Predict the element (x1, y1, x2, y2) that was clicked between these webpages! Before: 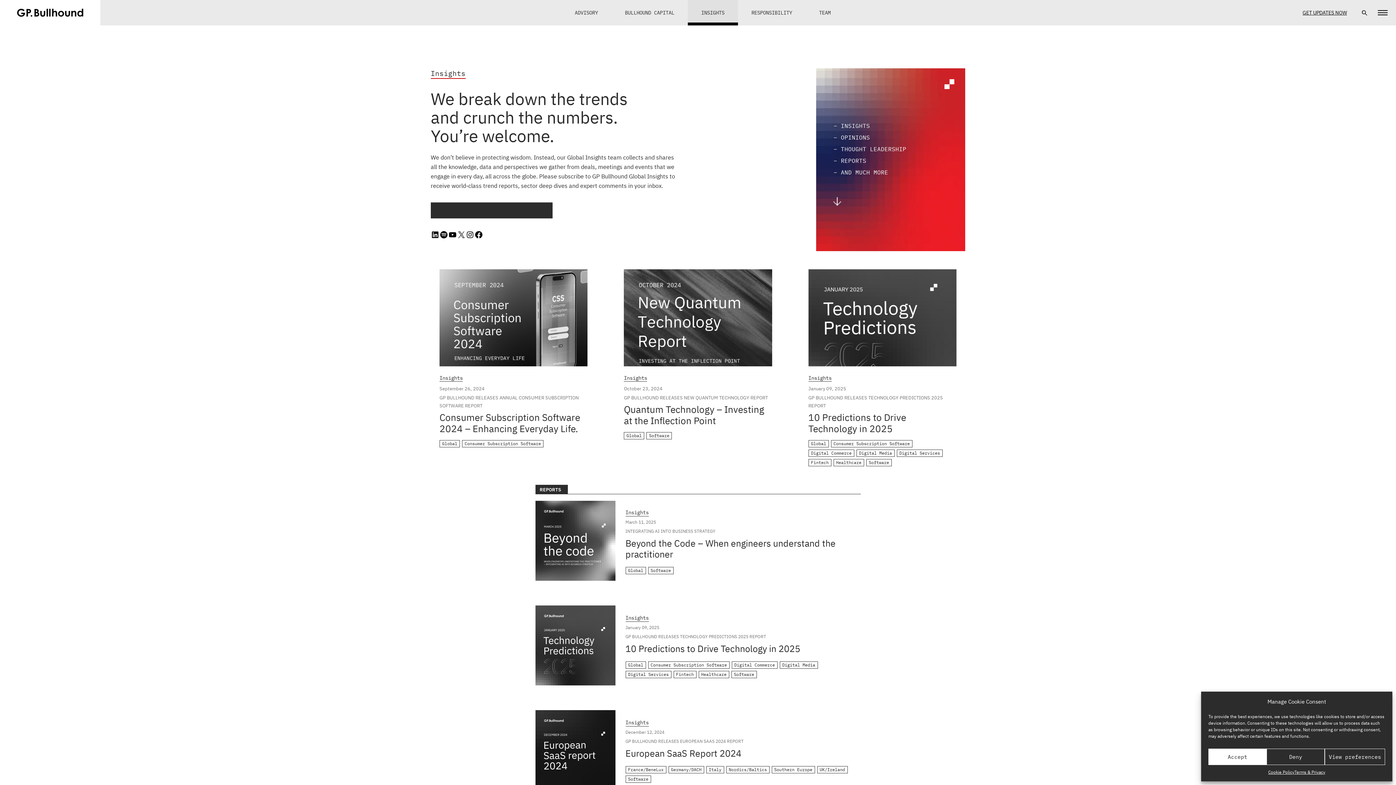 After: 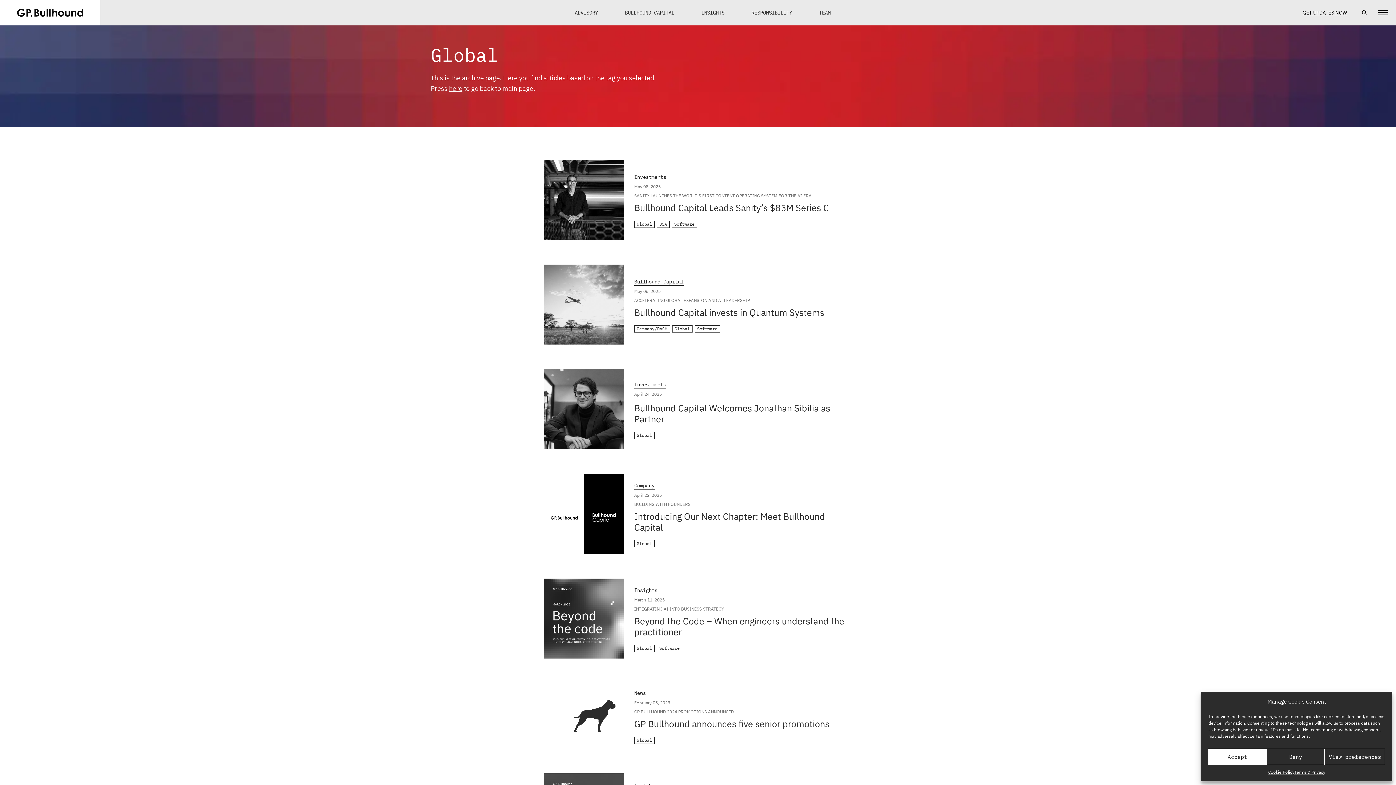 Action: label: Global bbox: (625, 661, 646, 669)